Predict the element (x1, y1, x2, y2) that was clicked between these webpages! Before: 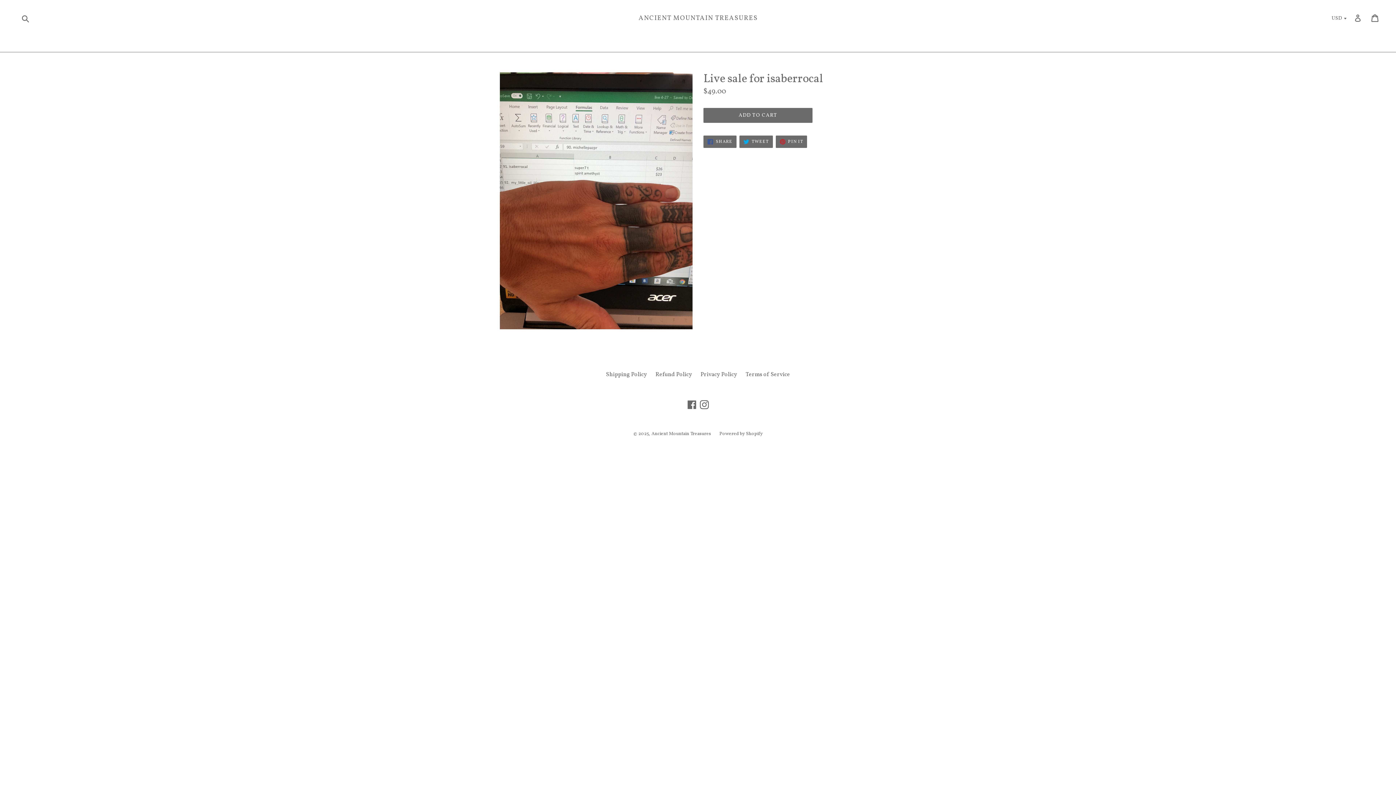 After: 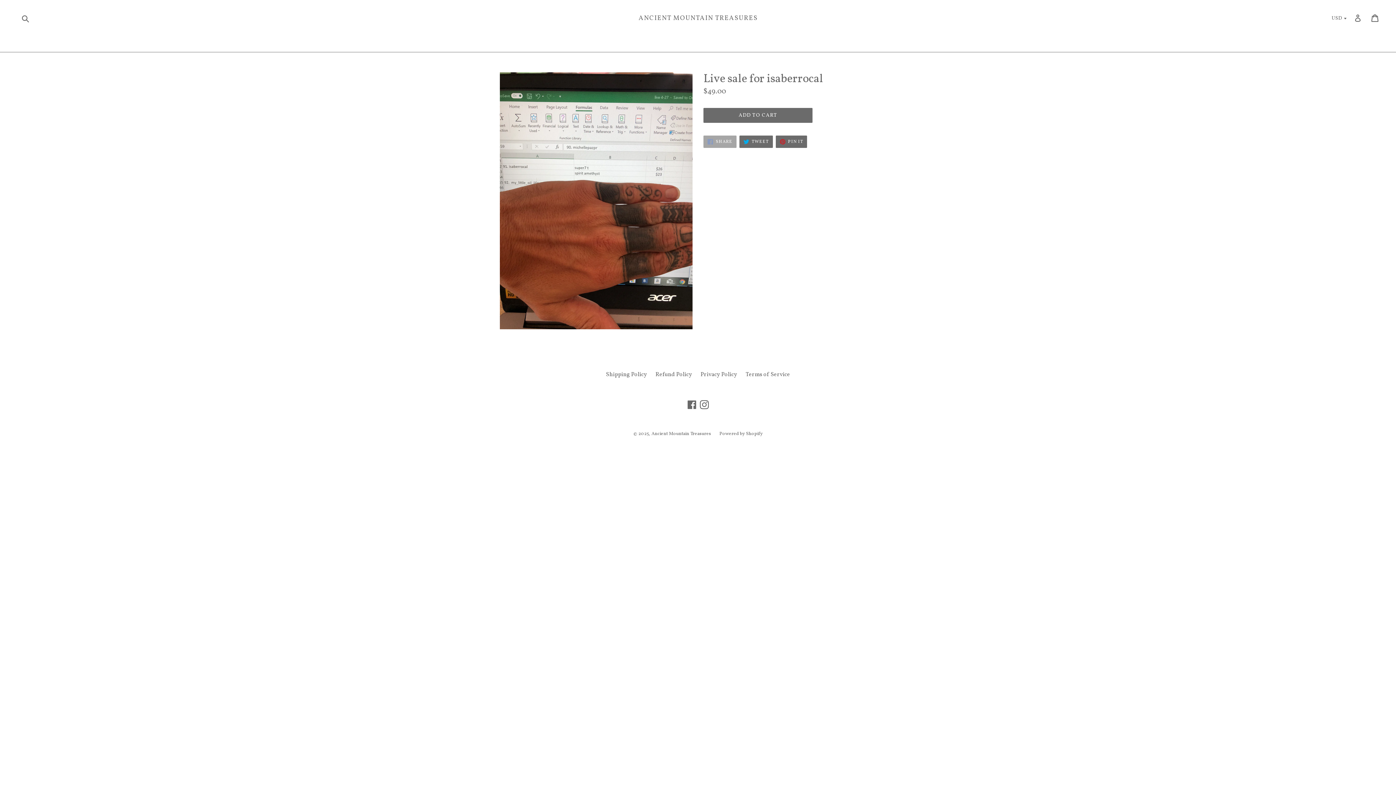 Action: bbox: (703, 135, 736, 148) label:  SHARE
SHARE ON FACEBOOK